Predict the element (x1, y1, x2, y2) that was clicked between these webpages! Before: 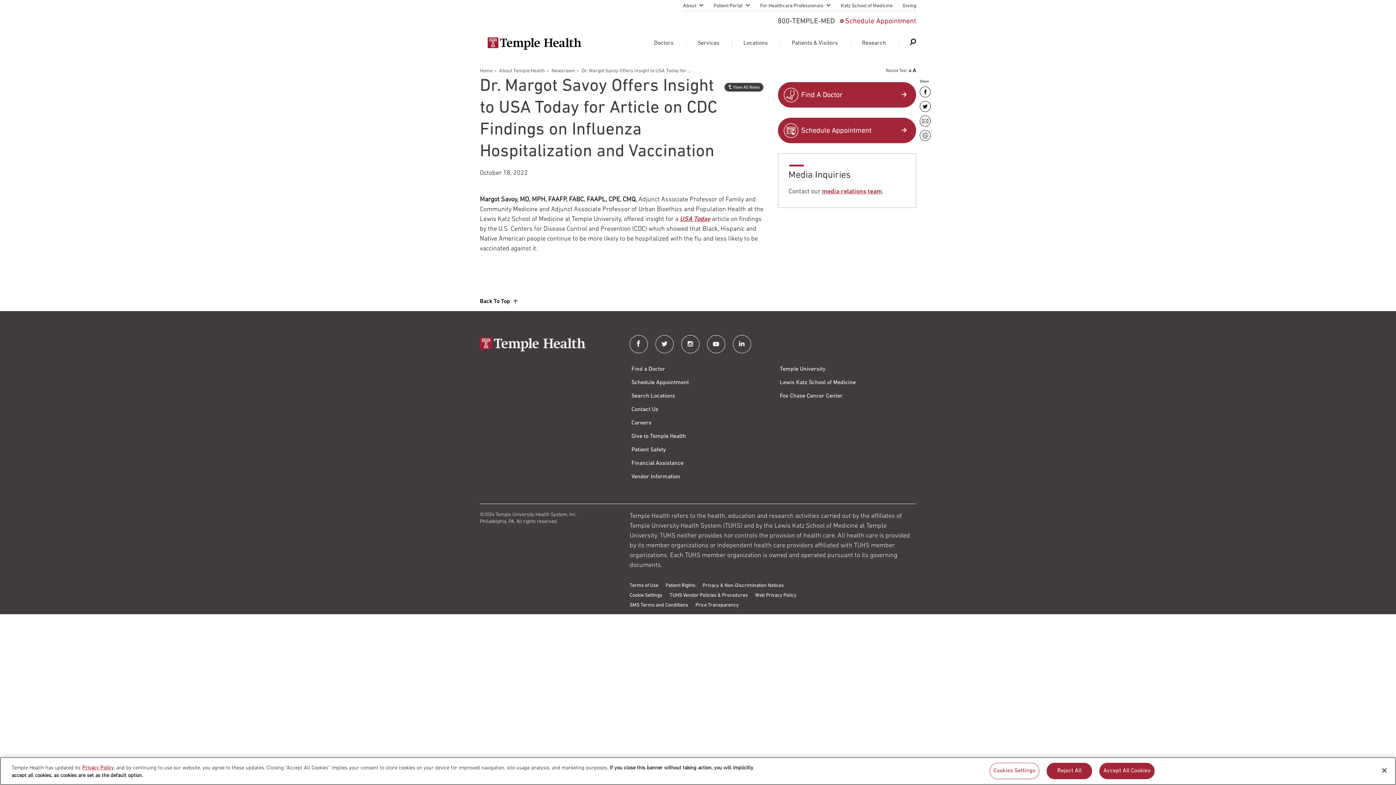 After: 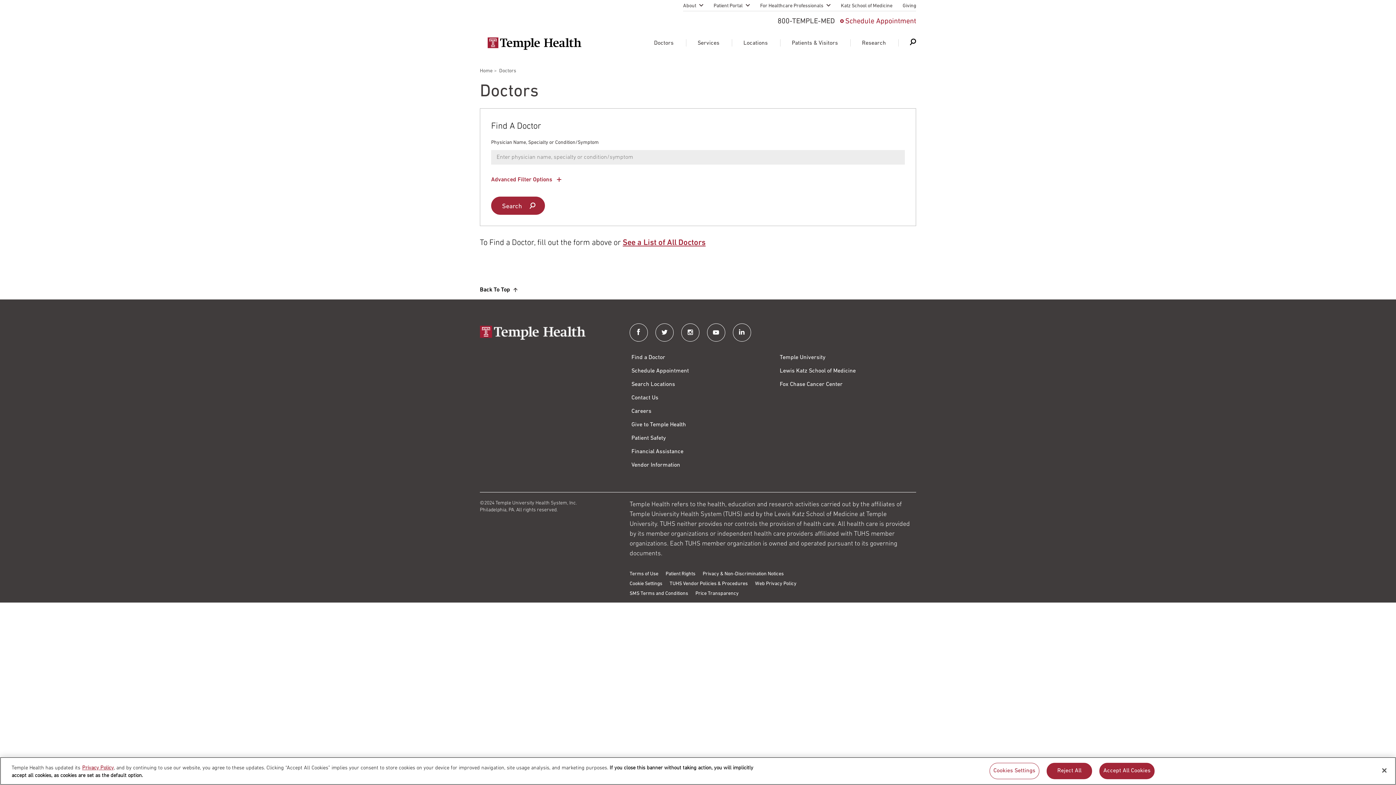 Action: bbox: (631, 364, 765, 374) label: Find a Doctor